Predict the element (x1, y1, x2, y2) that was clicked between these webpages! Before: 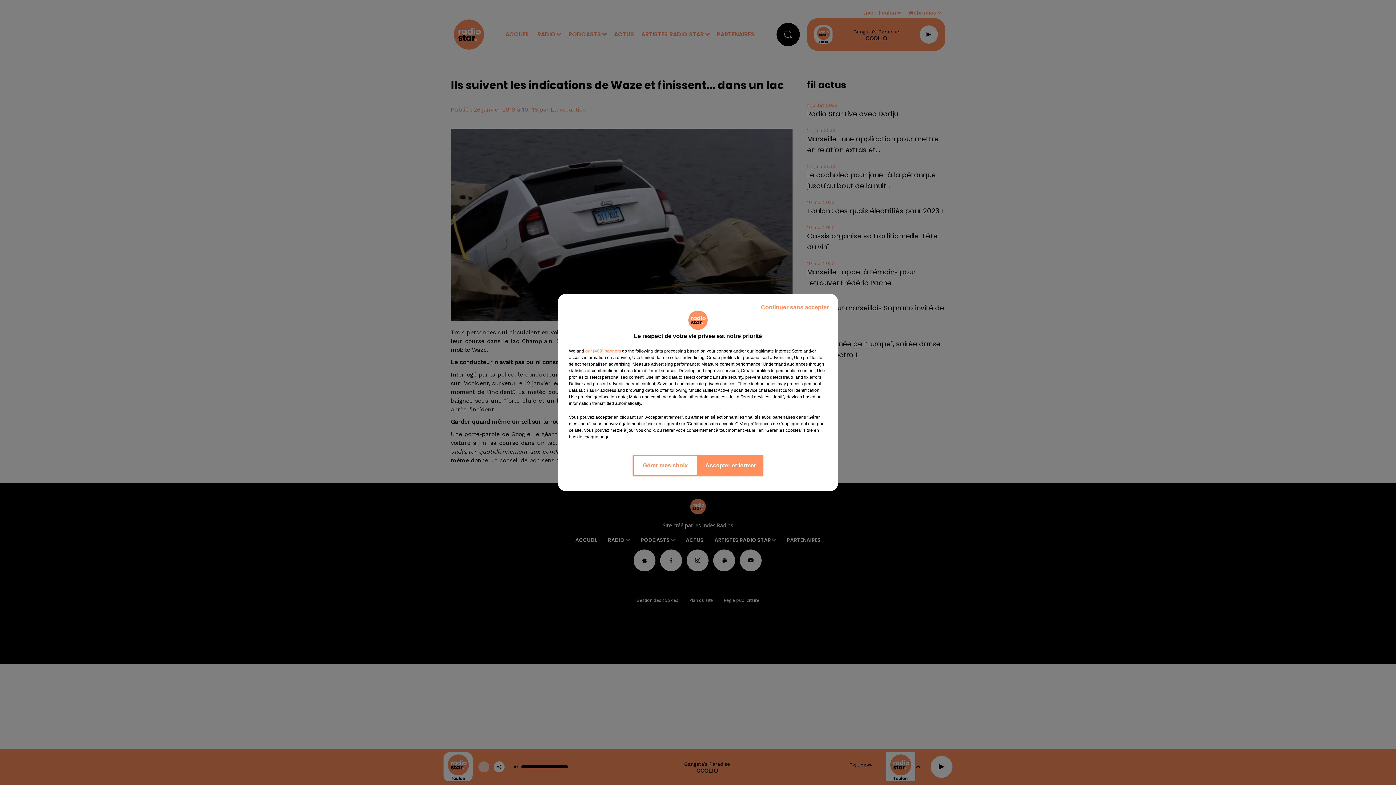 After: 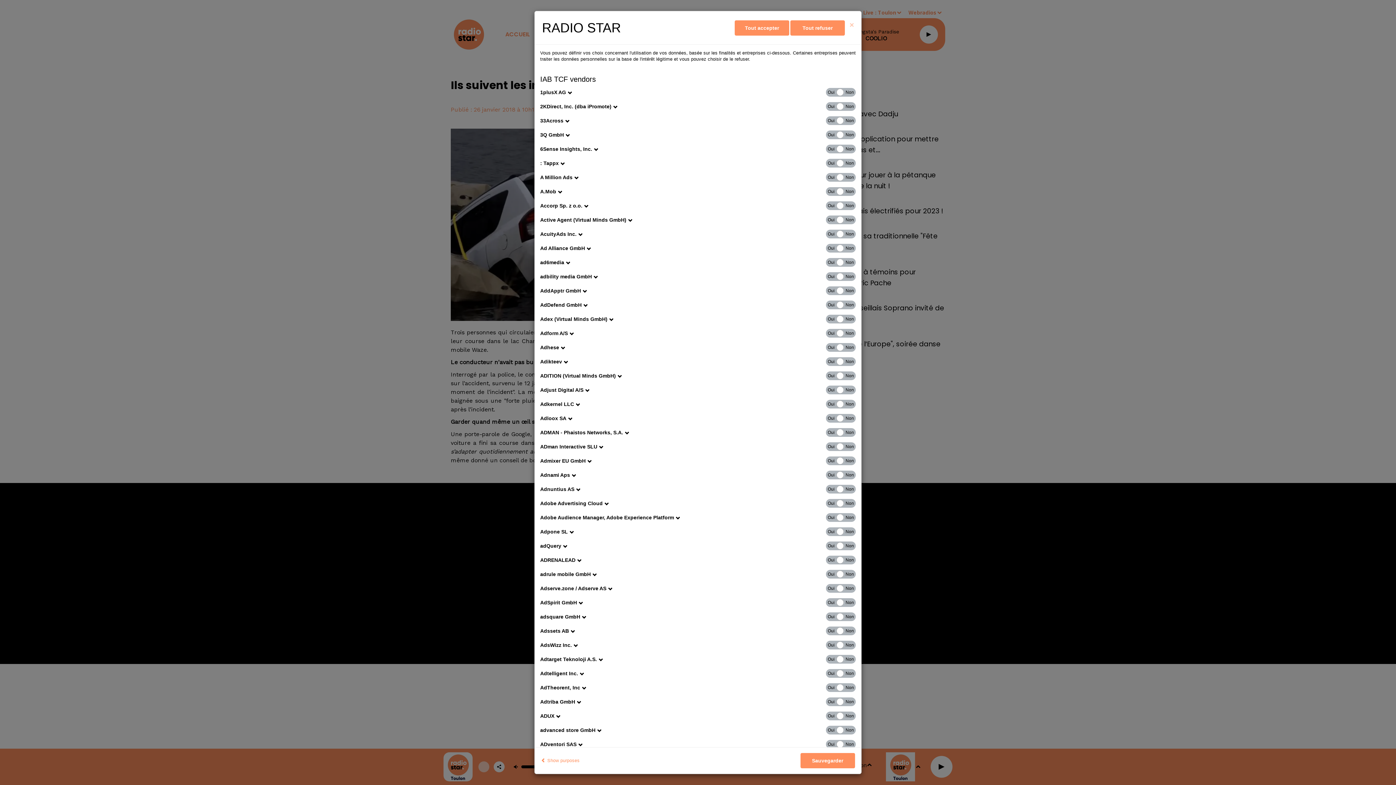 Action: bbox: (585, 348, 621, 354) label: show vendors